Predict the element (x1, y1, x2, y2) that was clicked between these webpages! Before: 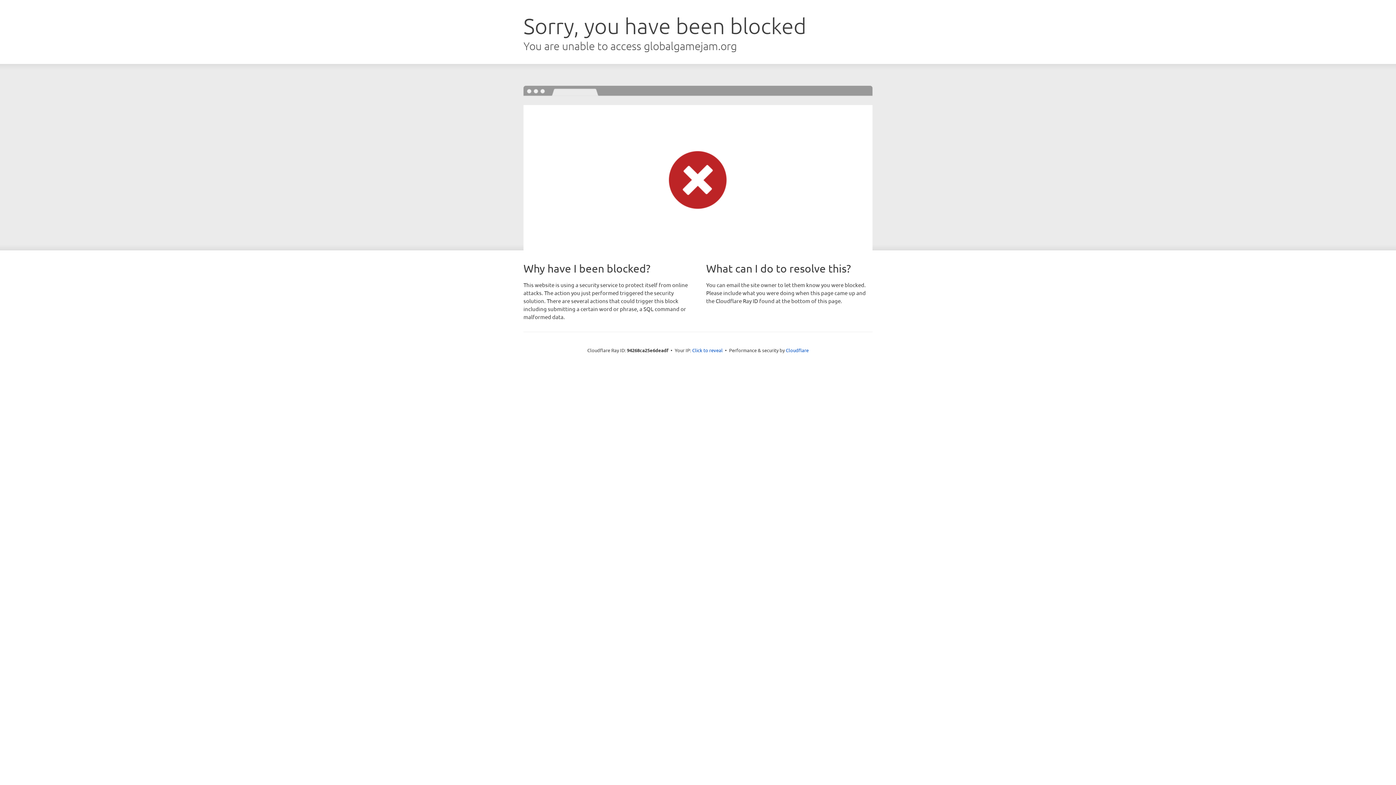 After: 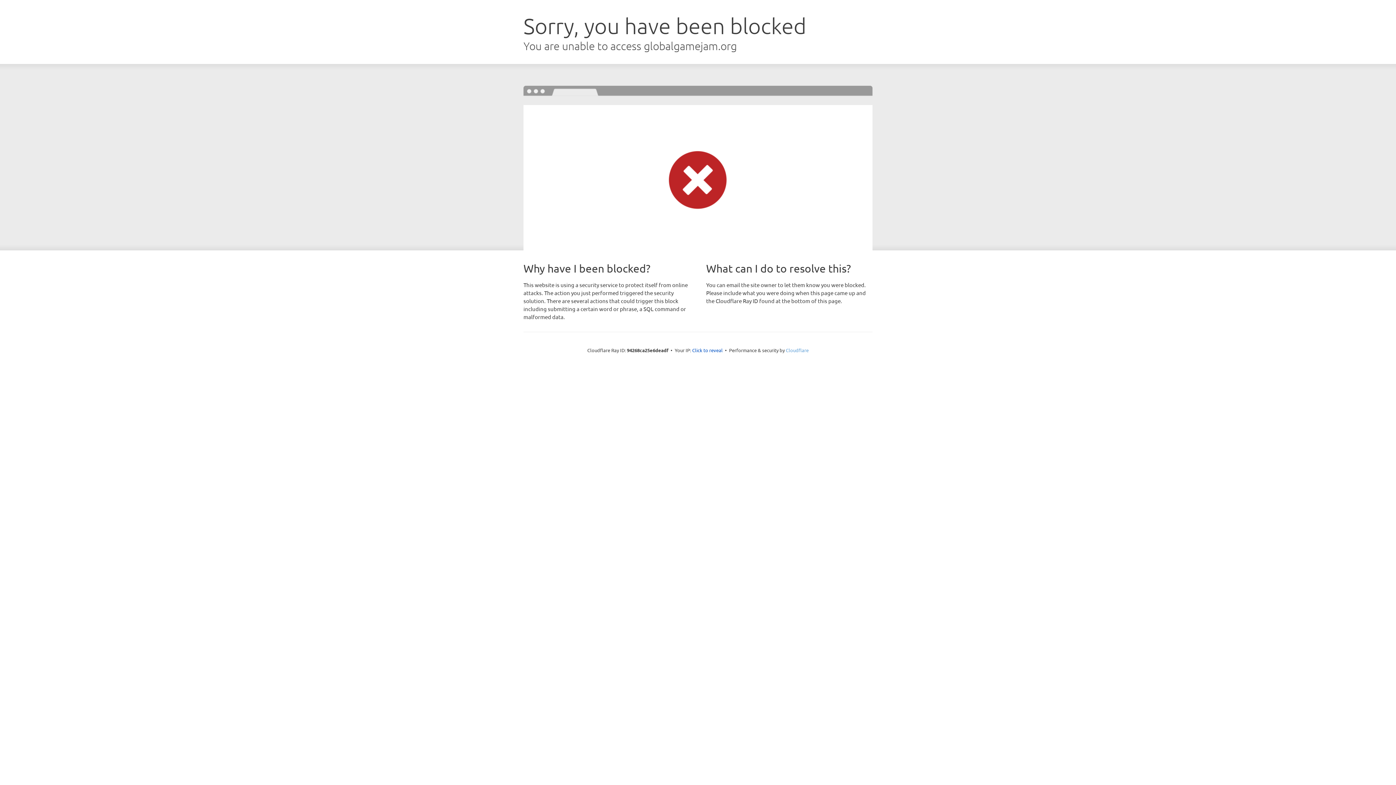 Action: label: Cloudflare bbox: (786, 347, 808, 353)